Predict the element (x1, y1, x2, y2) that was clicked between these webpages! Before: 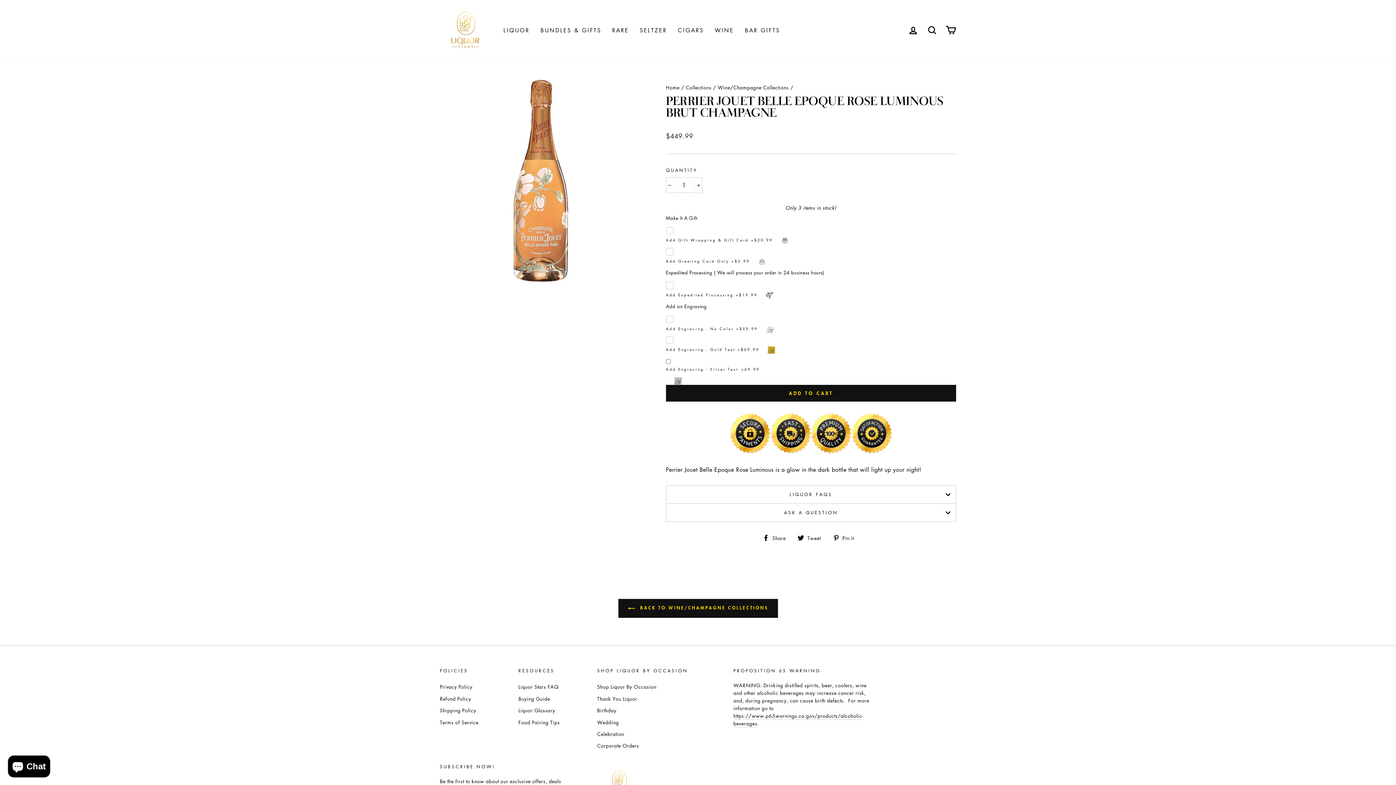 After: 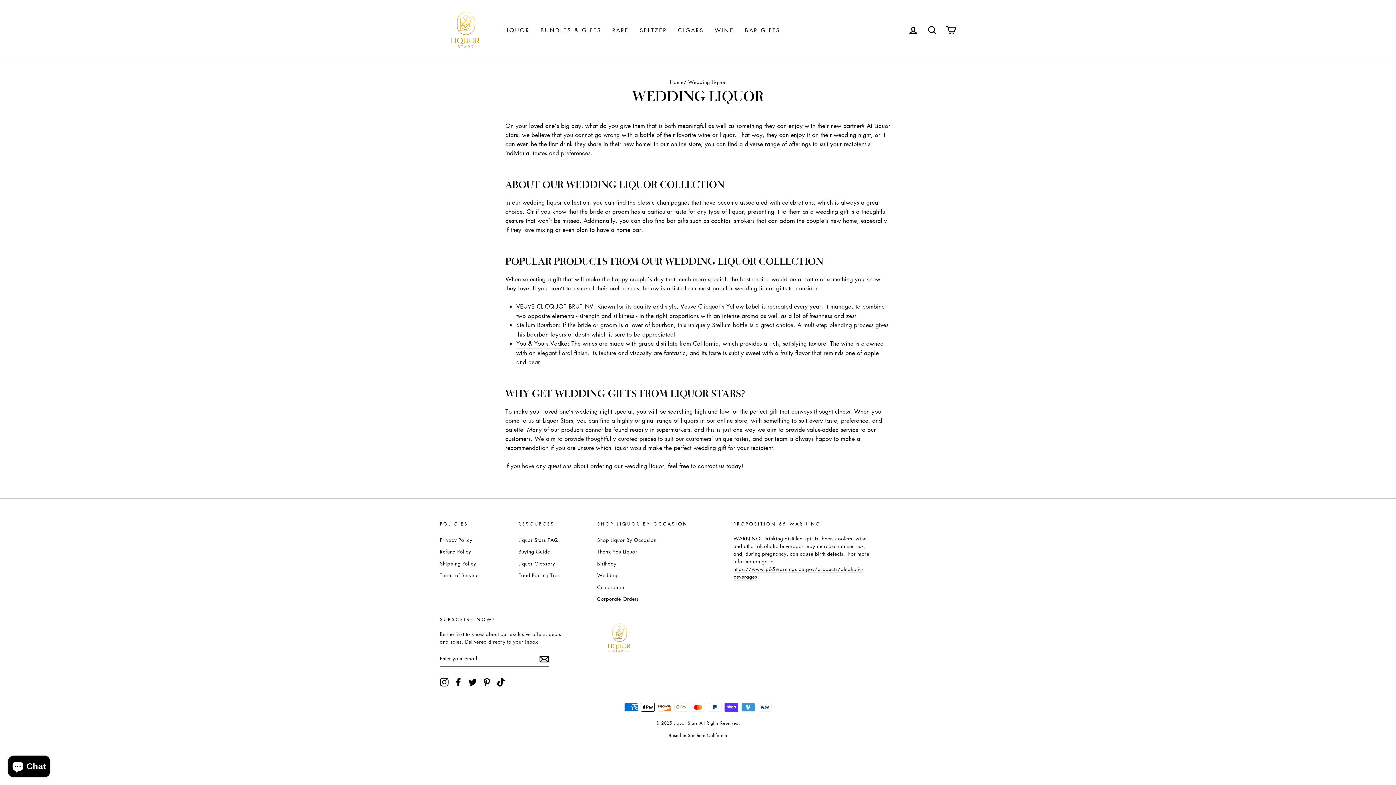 Action: bbox: (597, 534, 619, 545) label: Wedding